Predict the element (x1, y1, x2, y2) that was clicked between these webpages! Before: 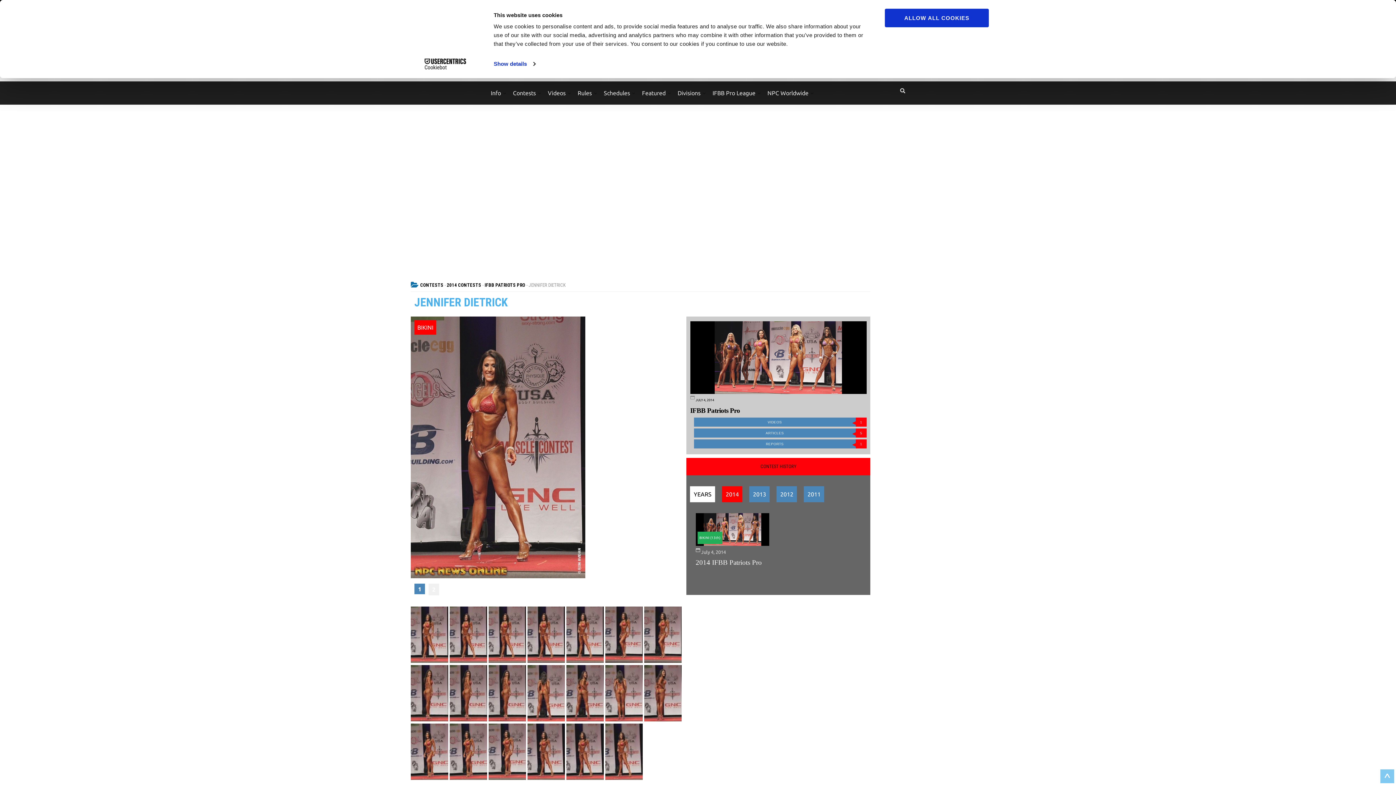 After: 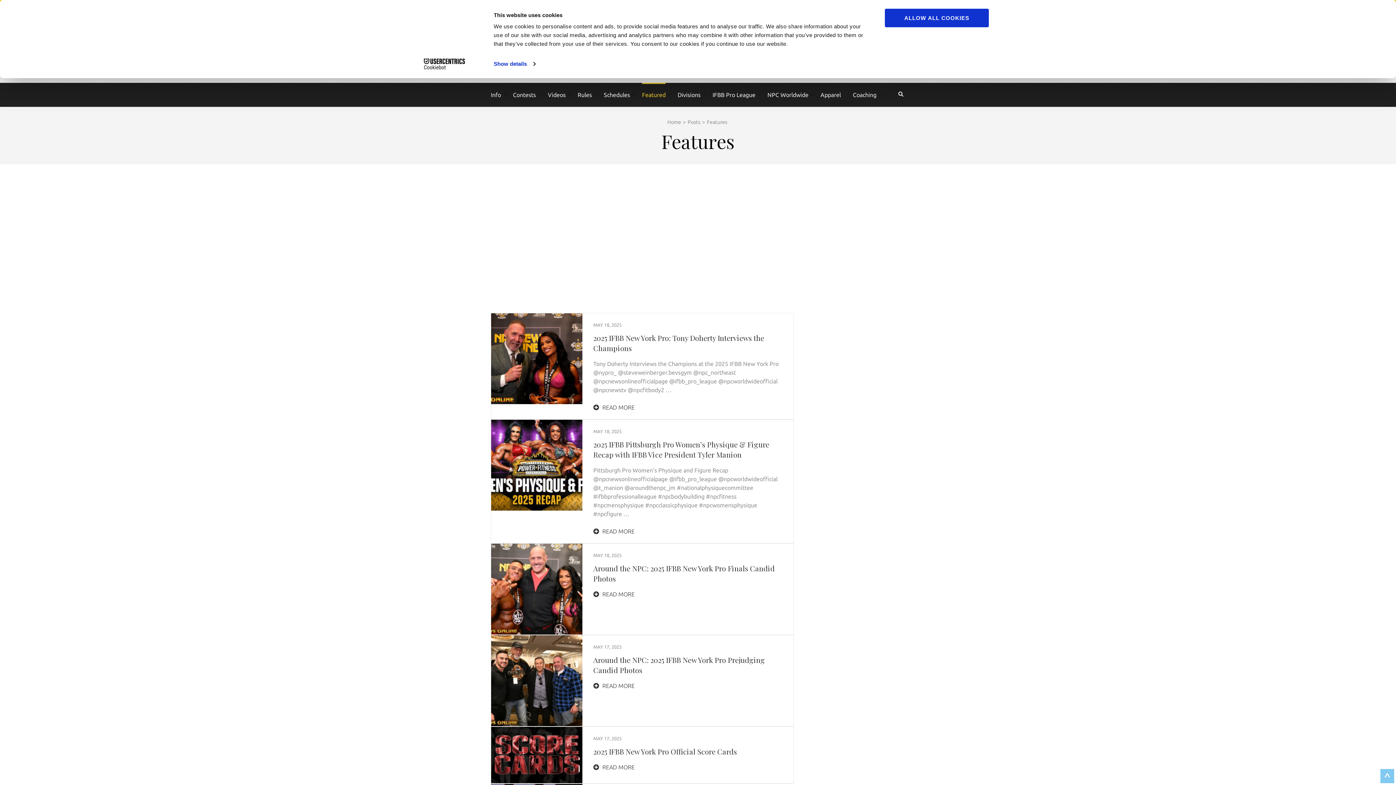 Action: bbox: (642, 81, 665, 102) label: Featured